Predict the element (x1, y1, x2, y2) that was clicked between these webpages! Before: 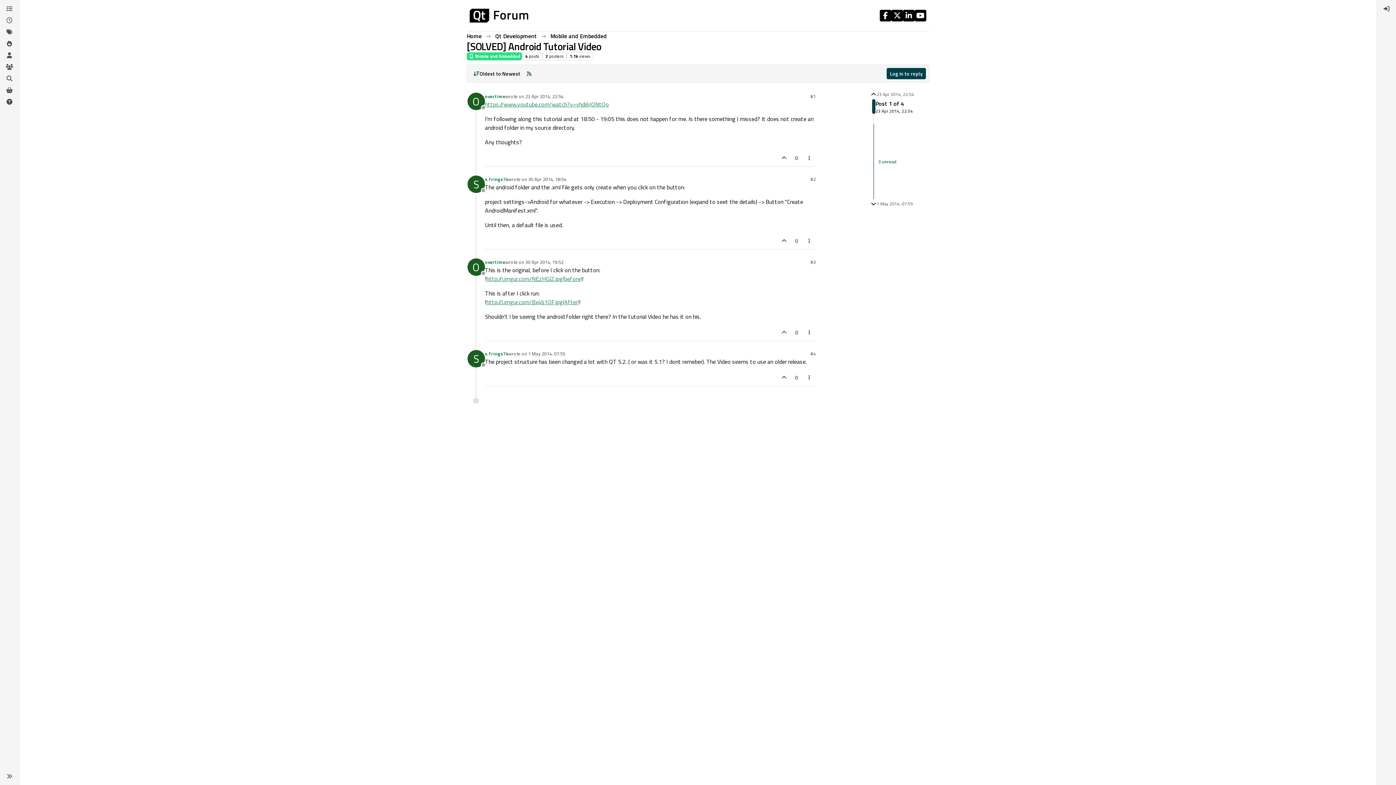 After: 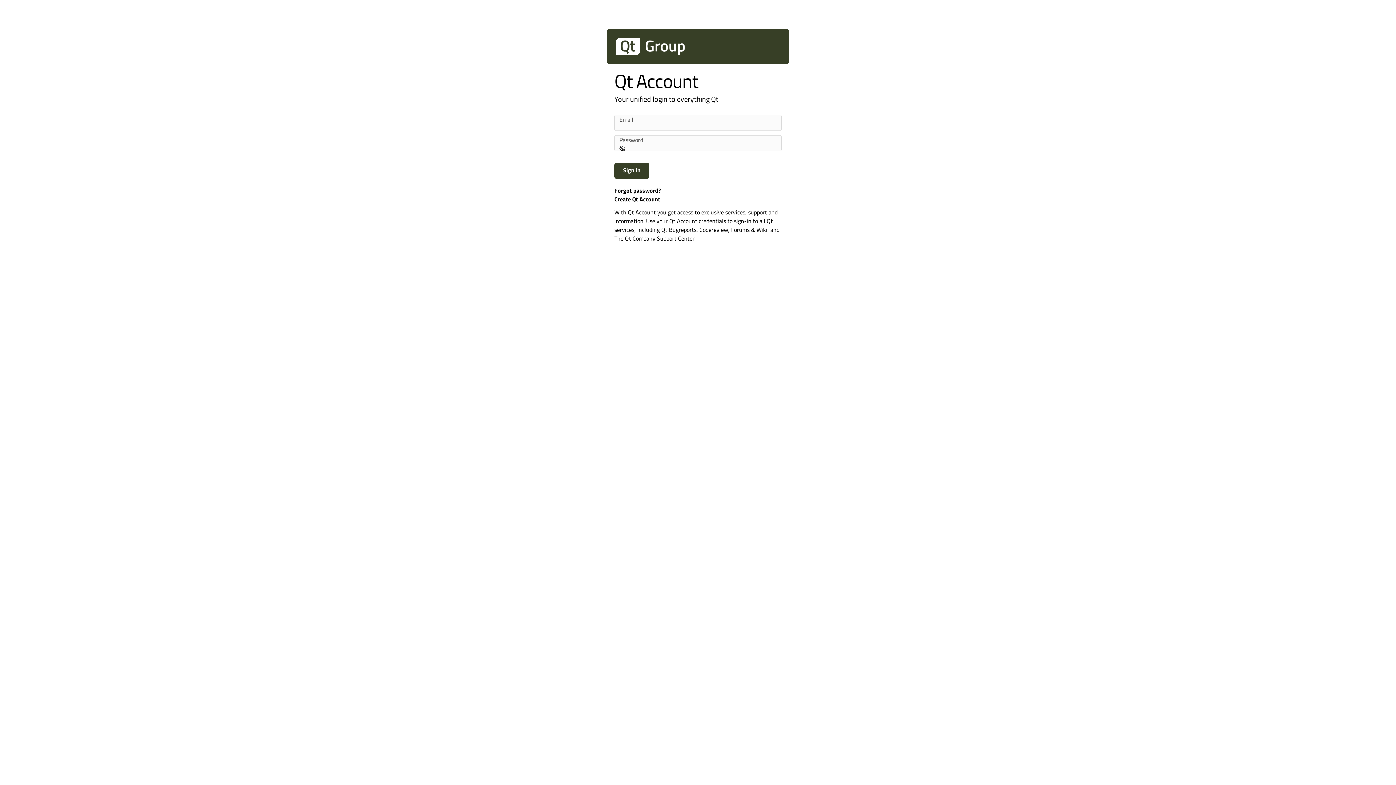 Action: bbox: (467, 258, 485, 276) label: Profile page for user overtime